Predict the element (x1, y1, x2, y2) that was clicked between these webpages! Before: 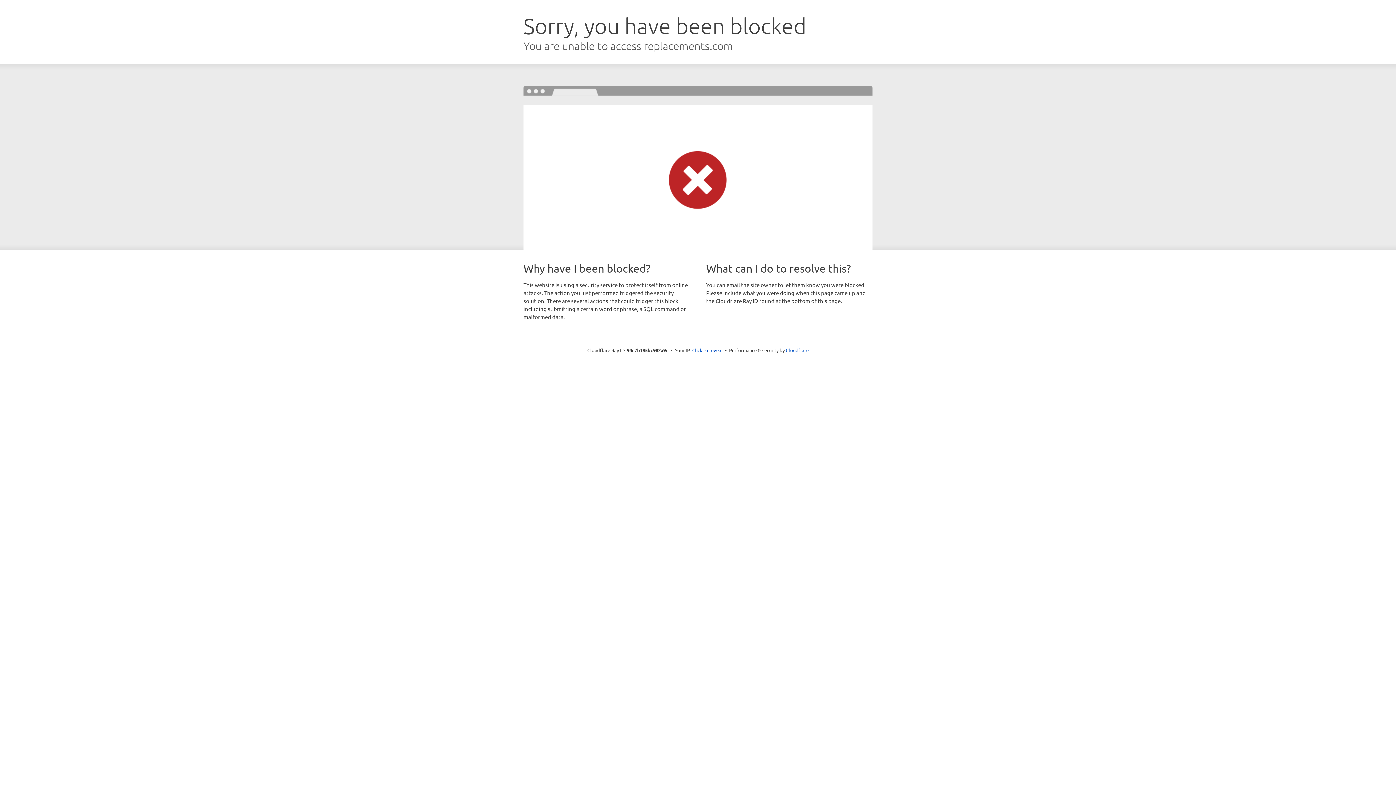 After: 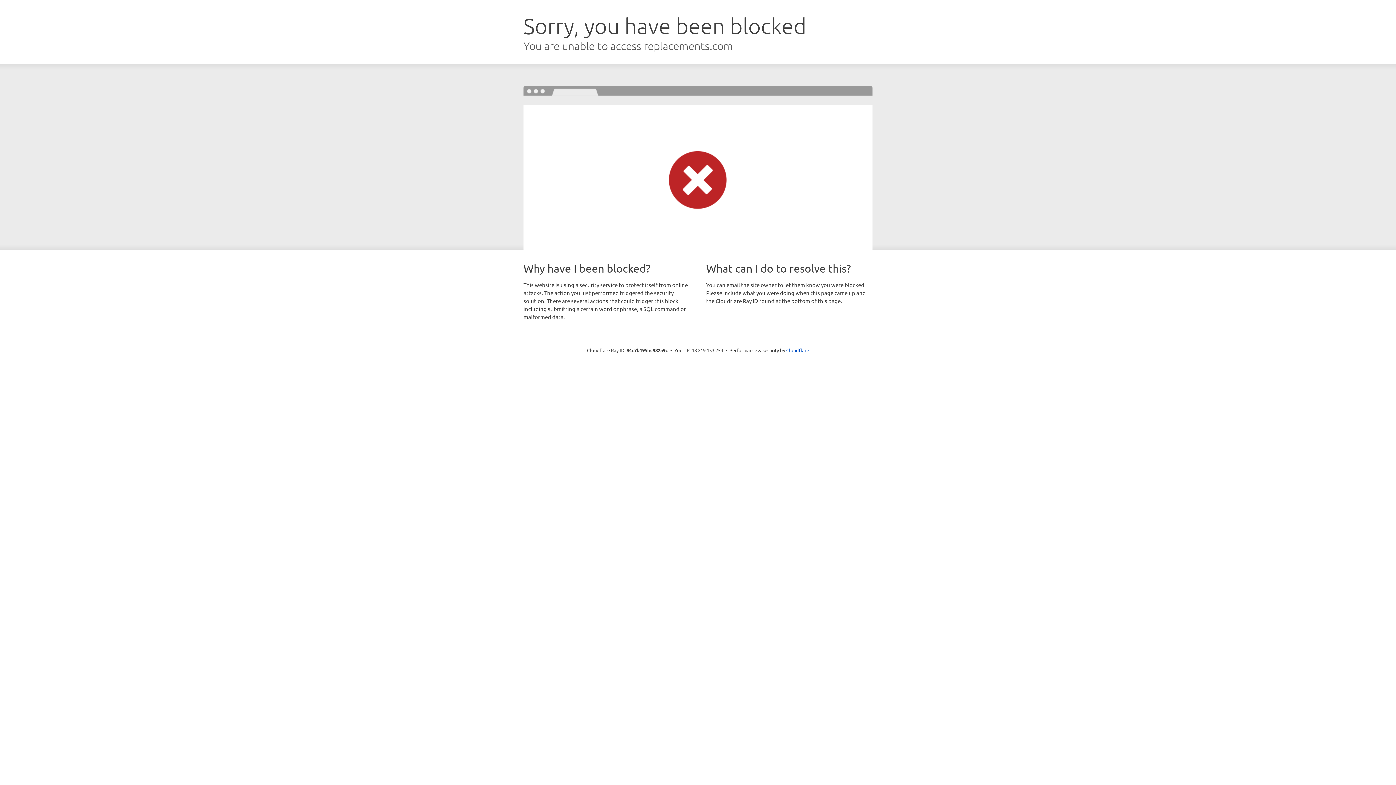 Action: label: Click to reveal bbox: (692, 346, 722, 353)